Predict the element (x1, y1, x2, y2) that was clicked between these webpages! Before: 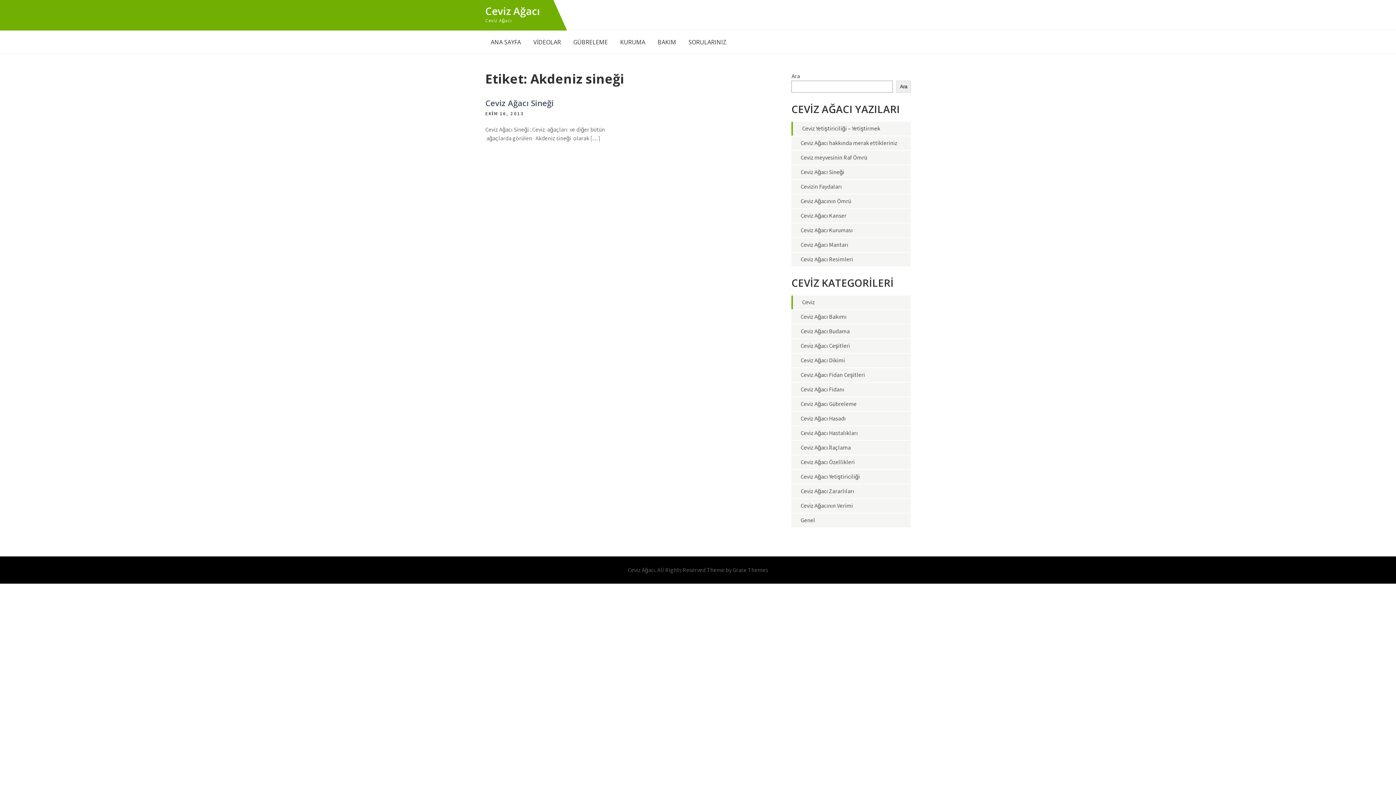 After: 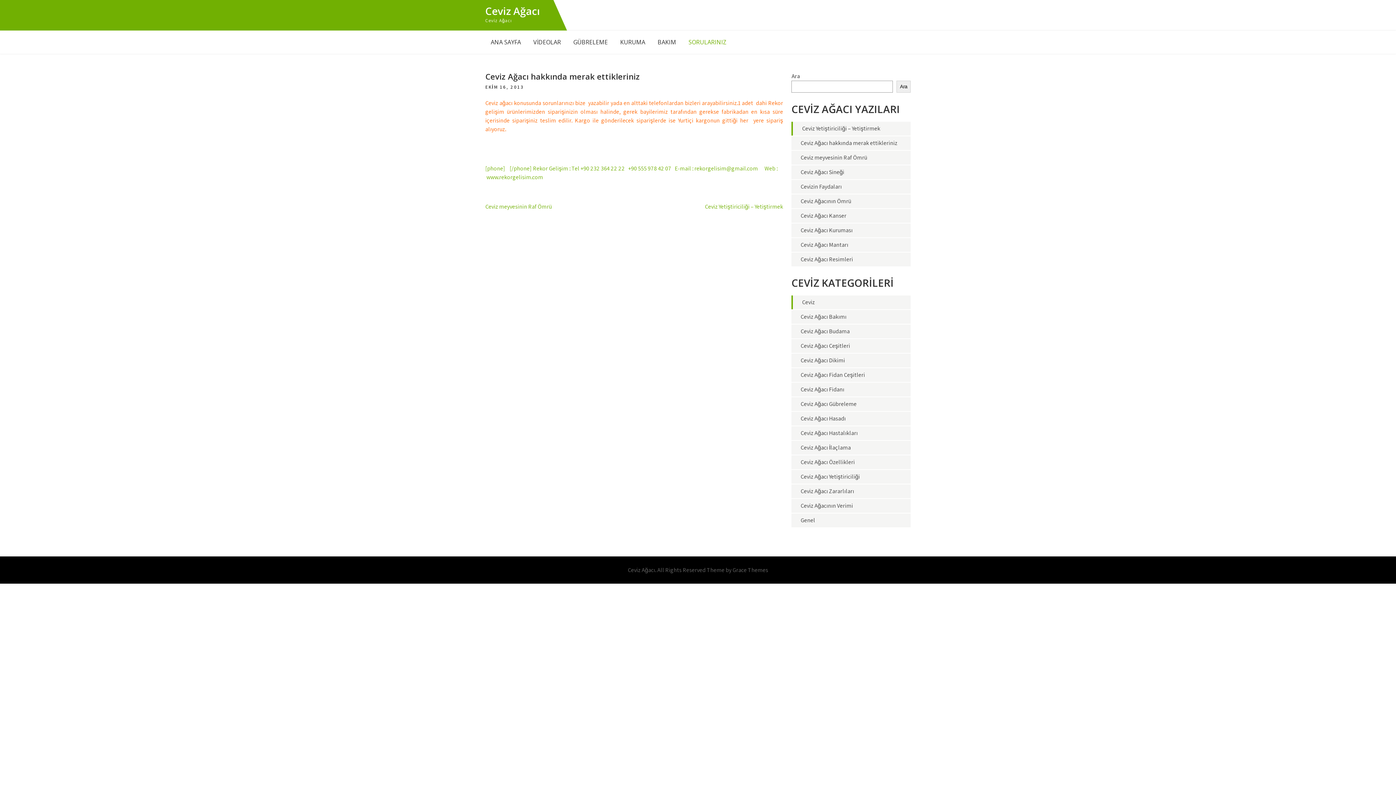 Action: bbox: (800, 139, 897, 146) label: Ceviz Ağacı hakkında merak ettikleriniz